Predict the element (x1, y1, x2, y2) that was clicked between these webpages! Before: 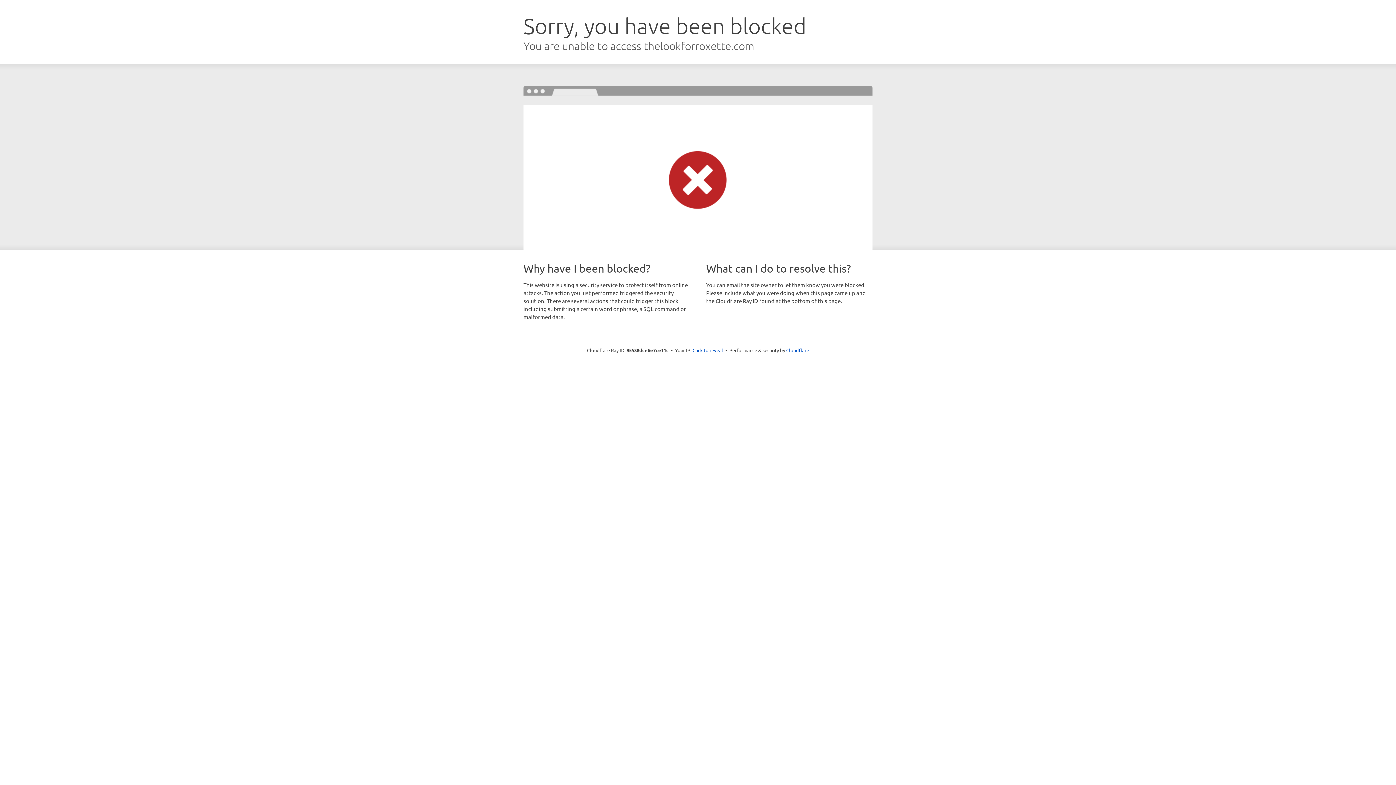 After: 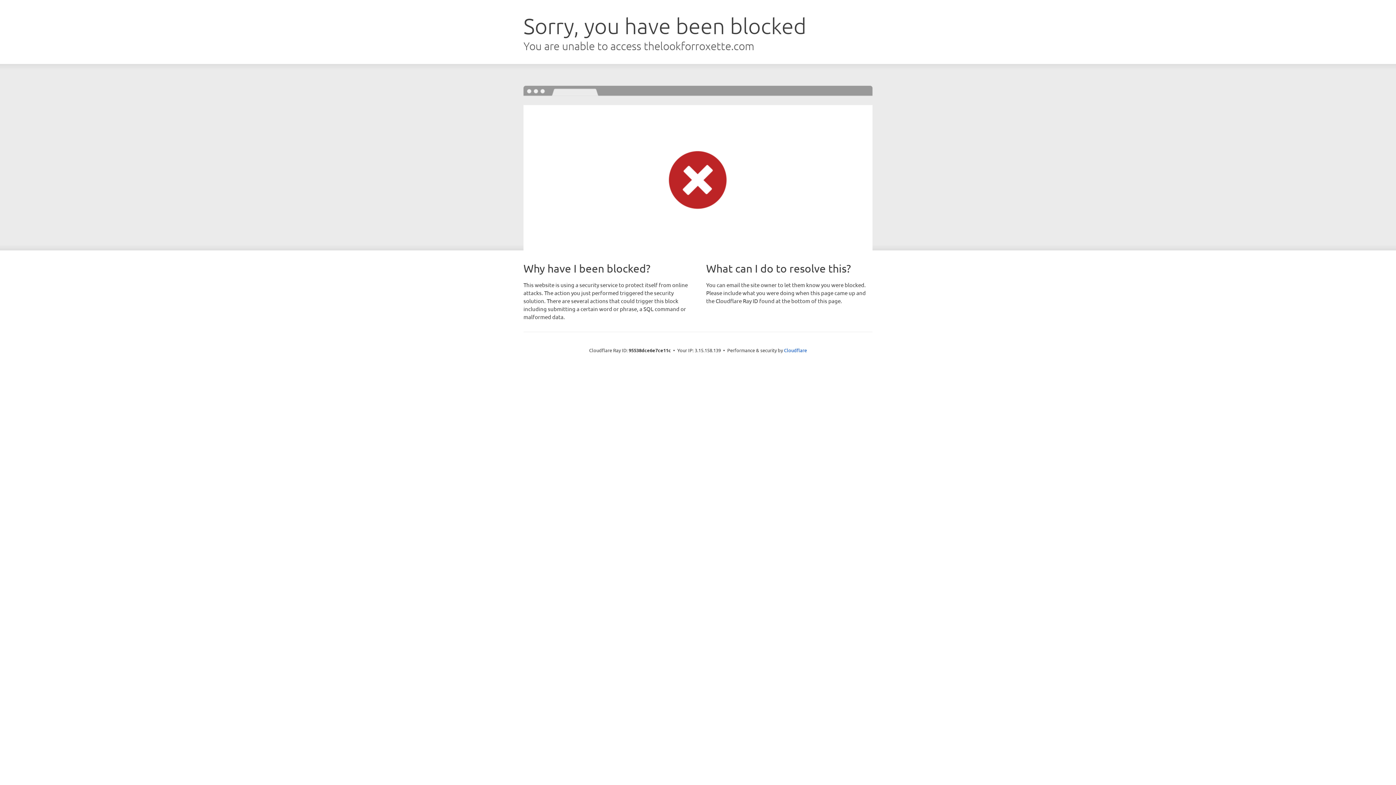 Action: label: Click to reveal bbox: (692, 346, 723, 353)